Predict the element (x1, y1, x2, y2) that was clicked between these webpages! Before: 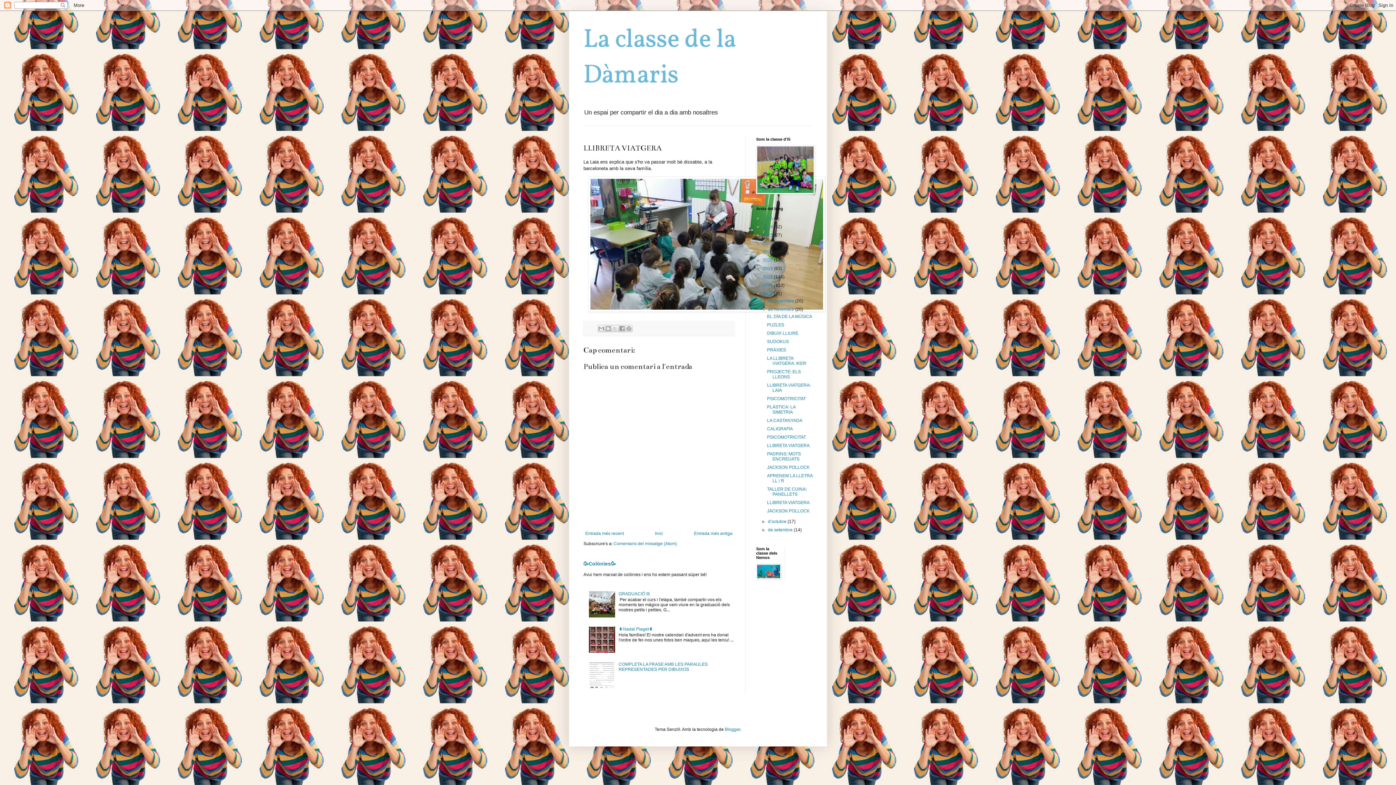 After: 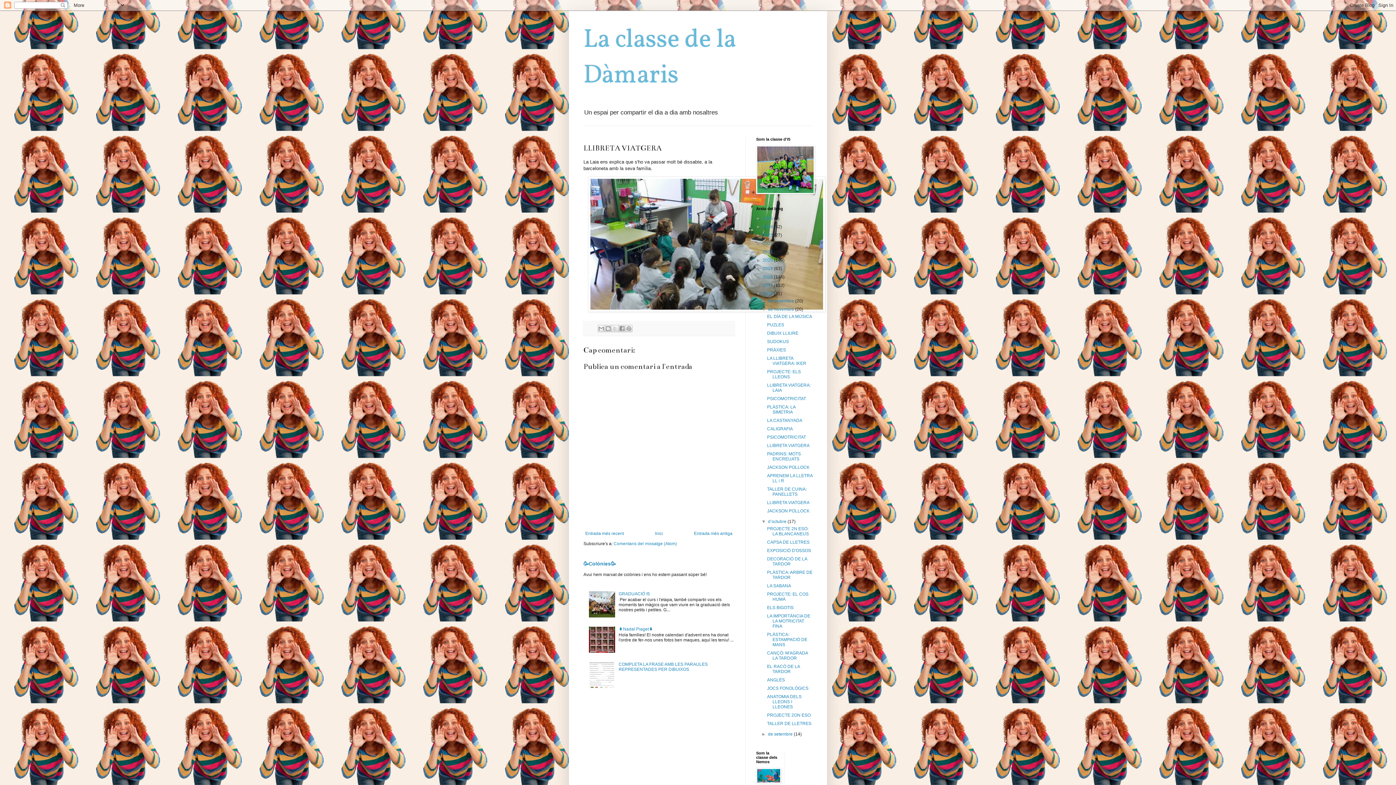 Action: bbox: (761, 519, 768, 524) label: ►  